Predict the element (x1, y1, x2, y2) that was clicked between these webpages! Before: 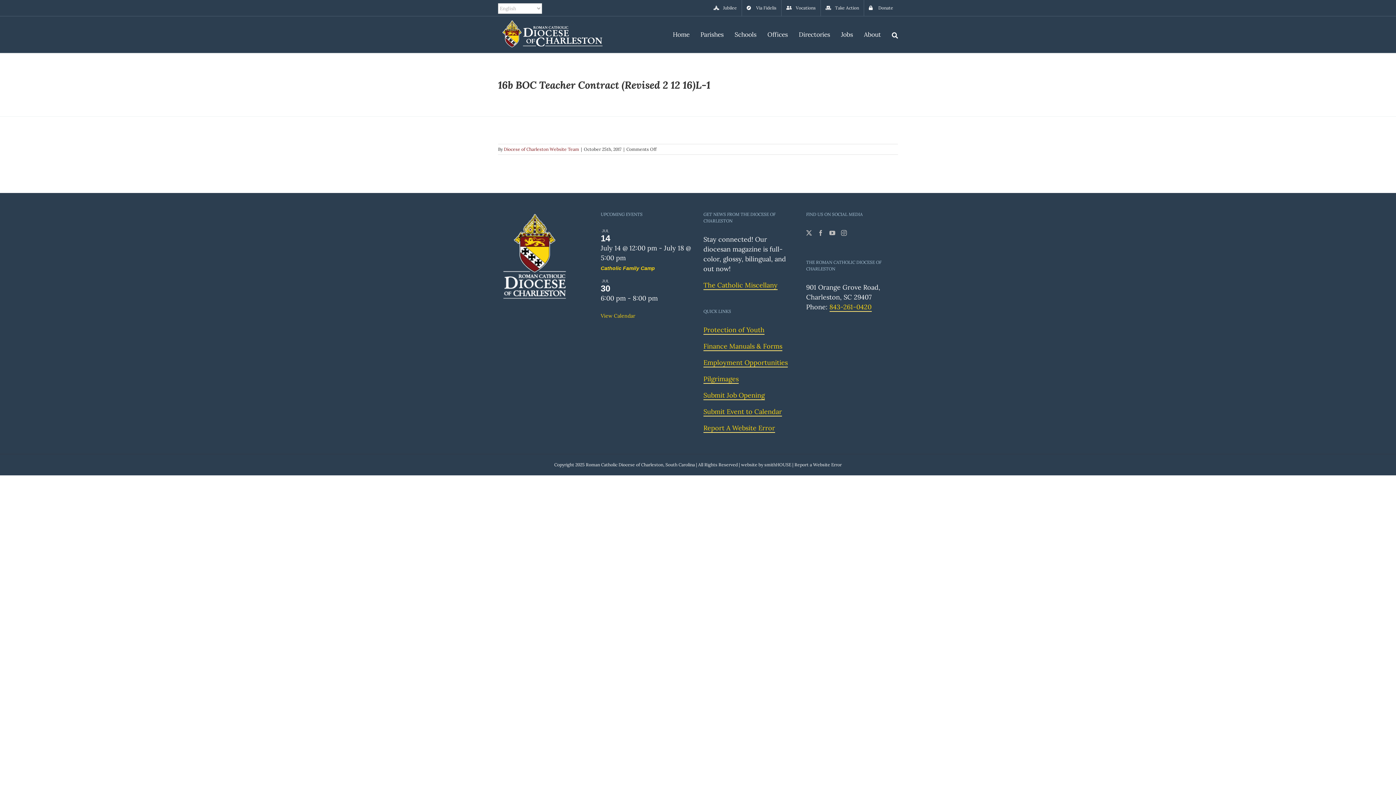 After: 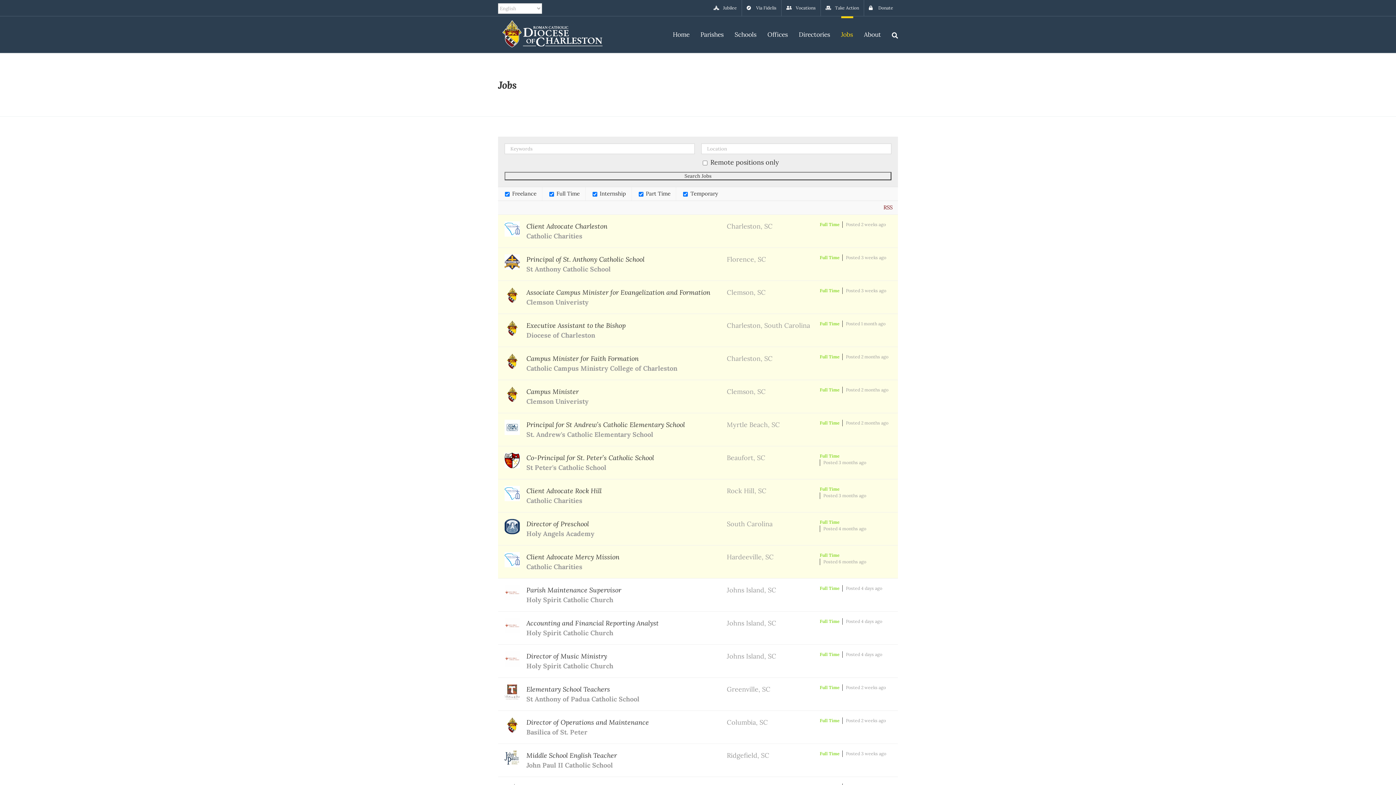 Action: bbox: (841, 16, 853, 50) label: Jobs